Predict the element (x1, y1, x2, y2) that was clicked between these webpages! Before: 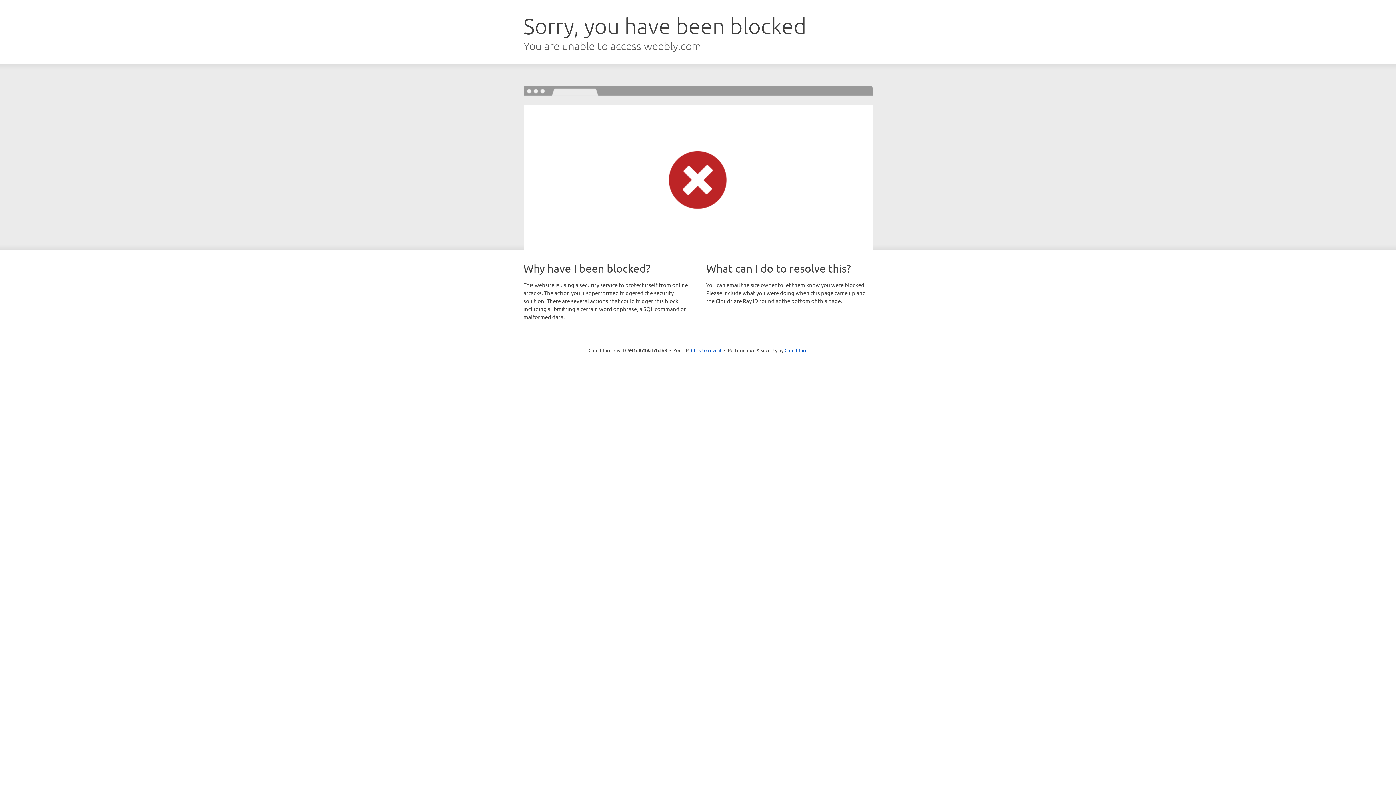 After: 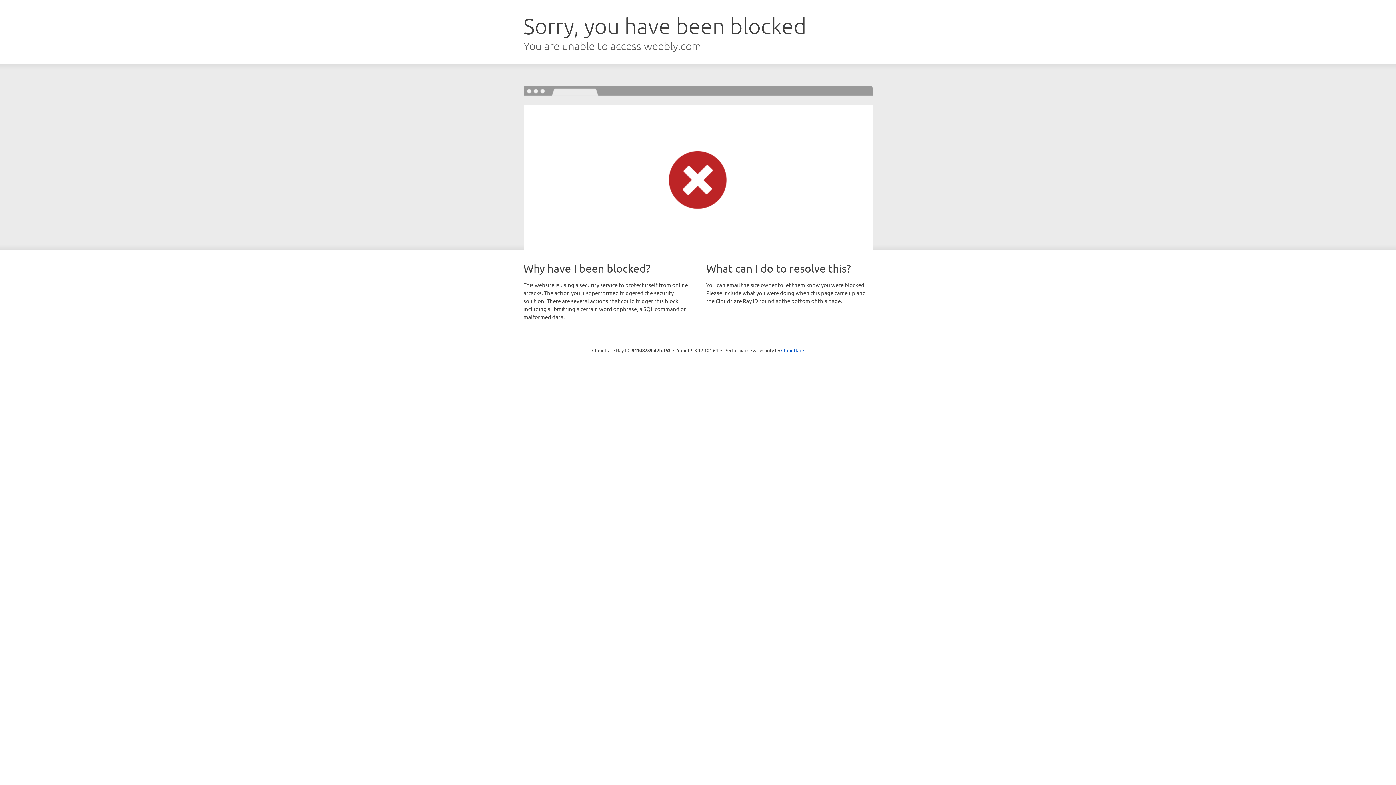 Action: bbox: (691, 346, 721, 353) label: Click to reveal